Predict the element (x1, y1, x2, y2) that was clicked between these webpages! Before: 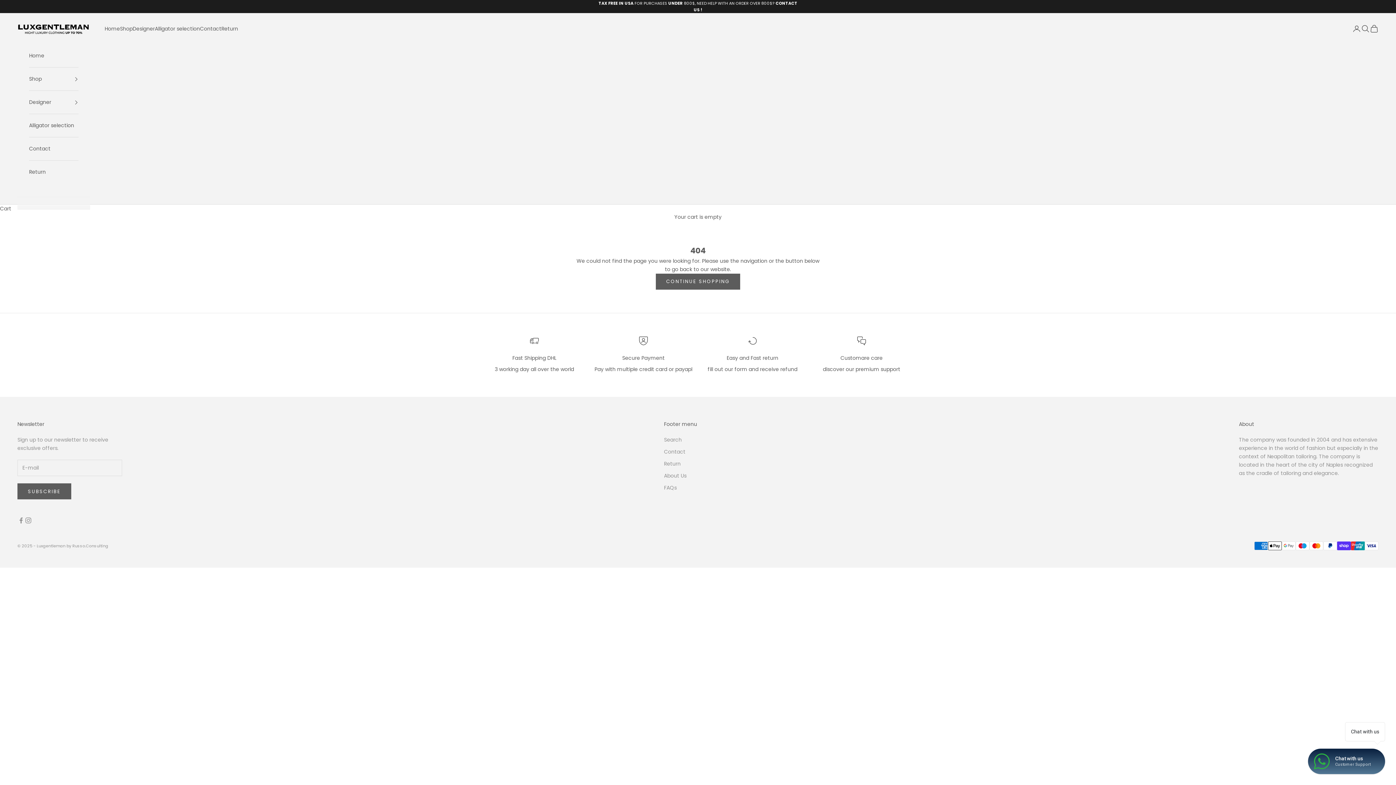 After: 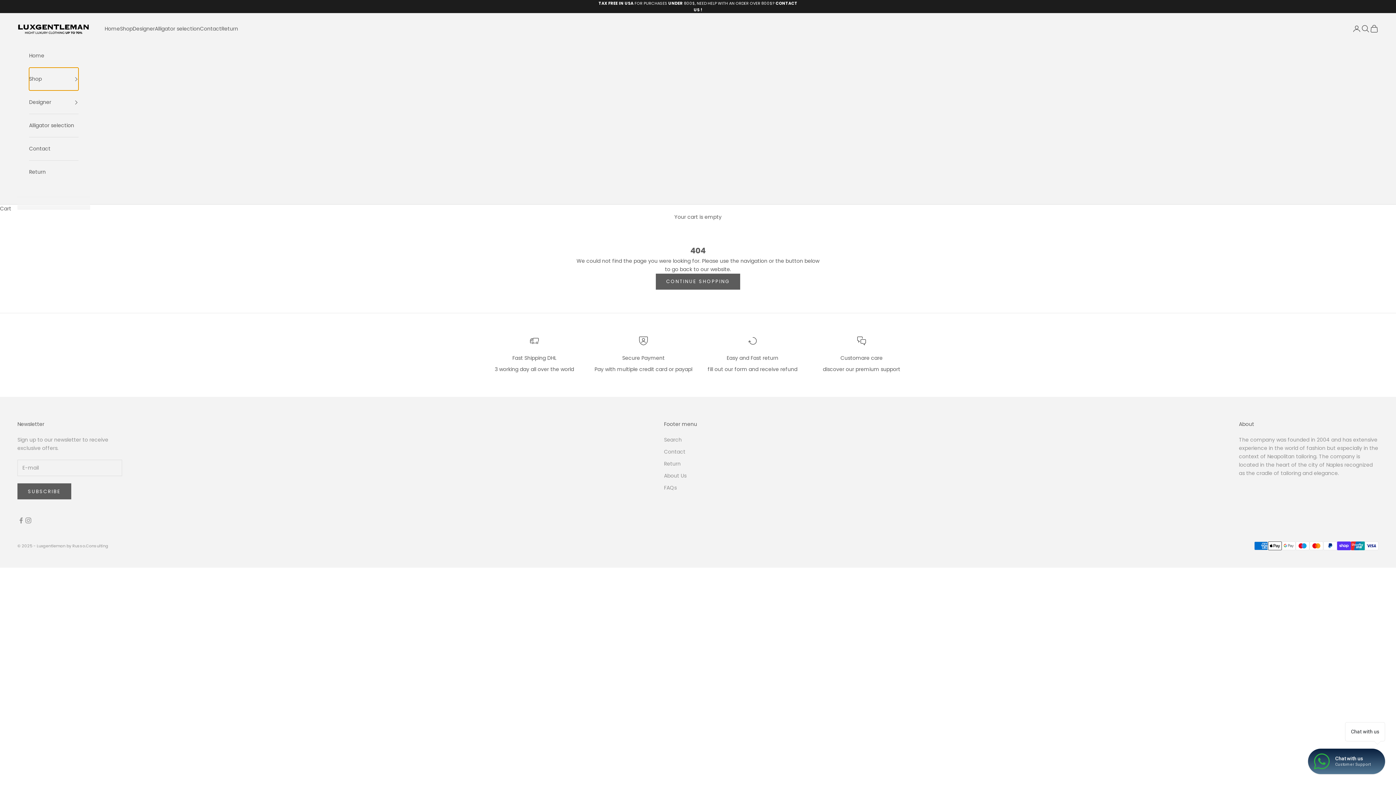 Action: label: Shop bbox: (29, 67, 78, 90)